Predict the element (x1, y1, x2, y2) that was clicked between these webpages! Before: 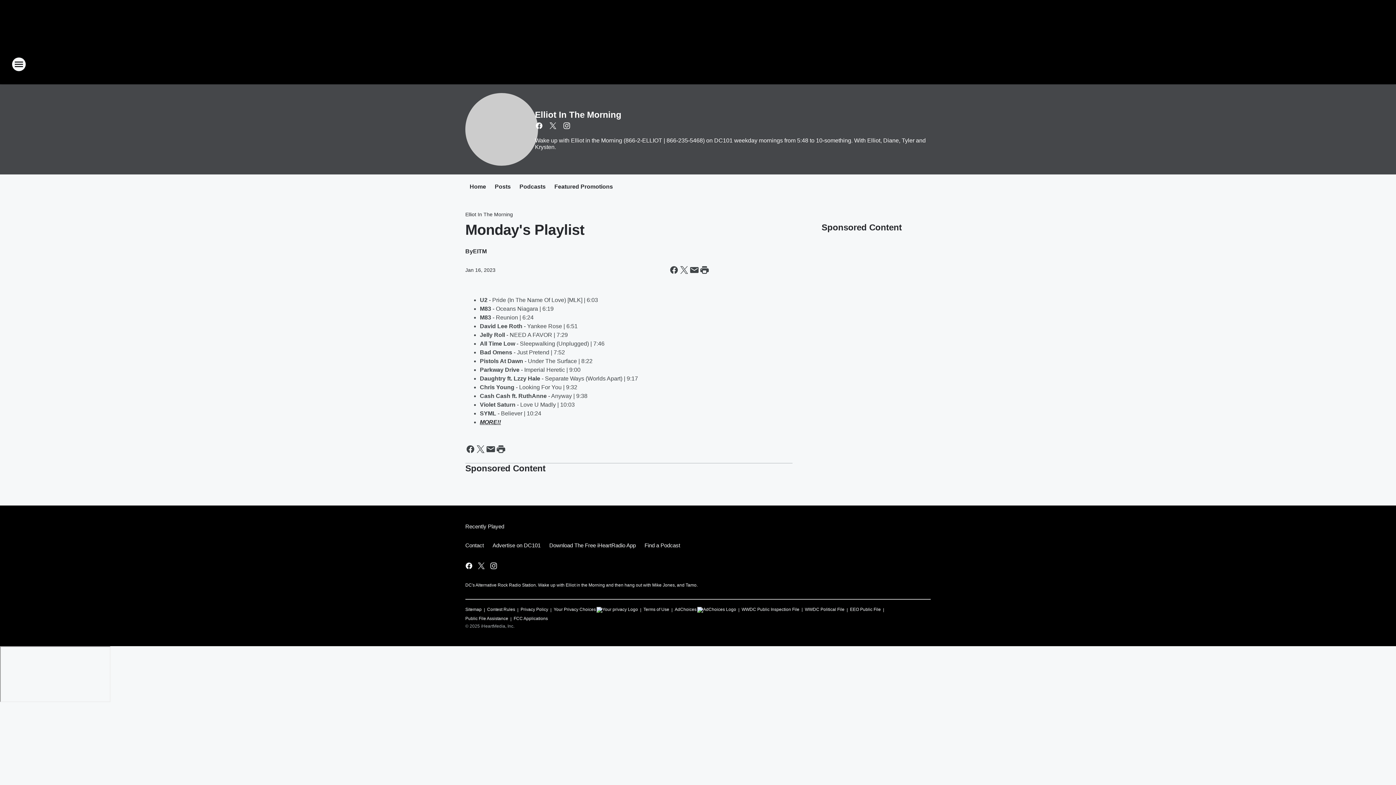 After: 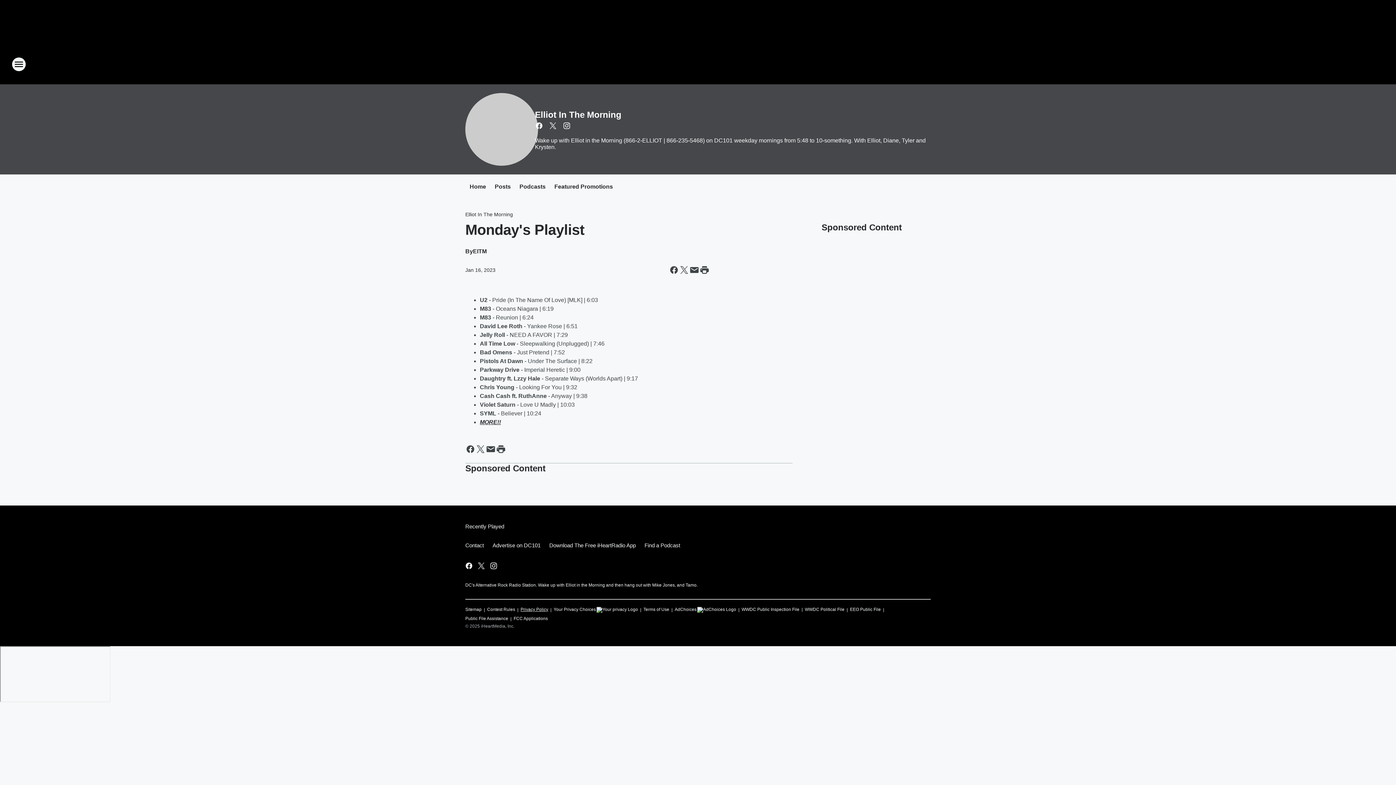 Action: bbox: (520, 604, 548, 613) label: Privacy Policy